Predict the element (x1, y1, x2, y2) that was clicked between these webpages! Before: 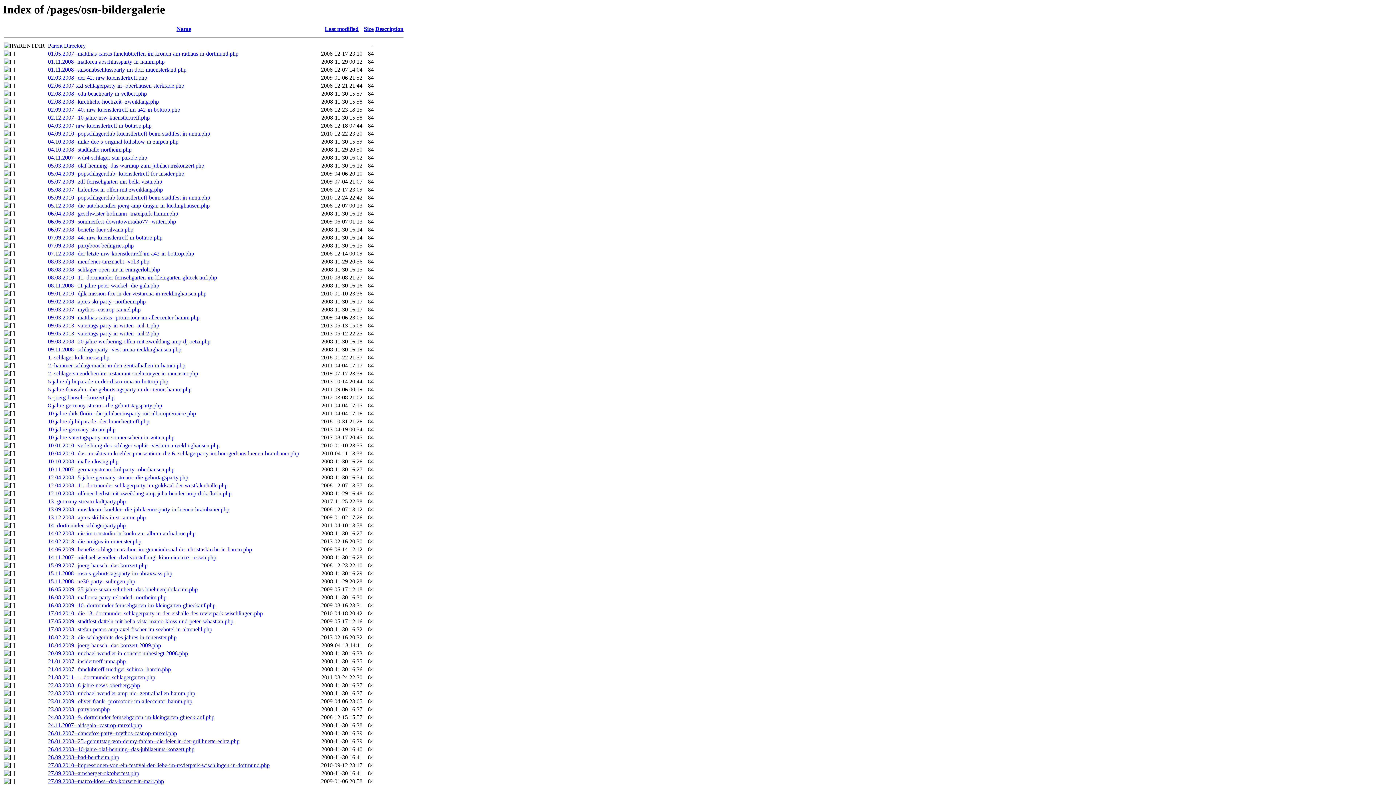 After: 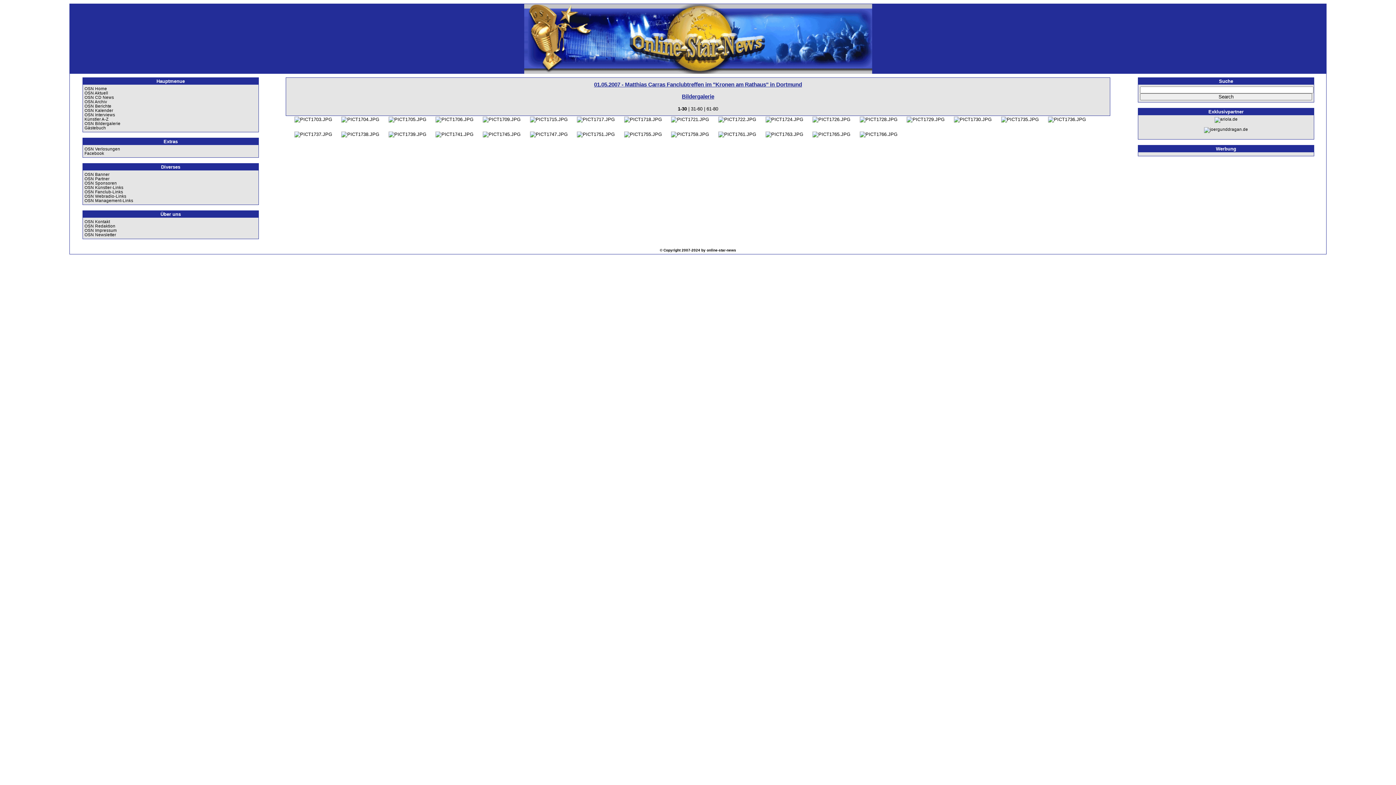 Action: bbox: (48, 50, 238, 56) label: 01.05.2007--matthias-carras-fanclubtreffen-im-kronen-am-rathaus-in-dortmund.php